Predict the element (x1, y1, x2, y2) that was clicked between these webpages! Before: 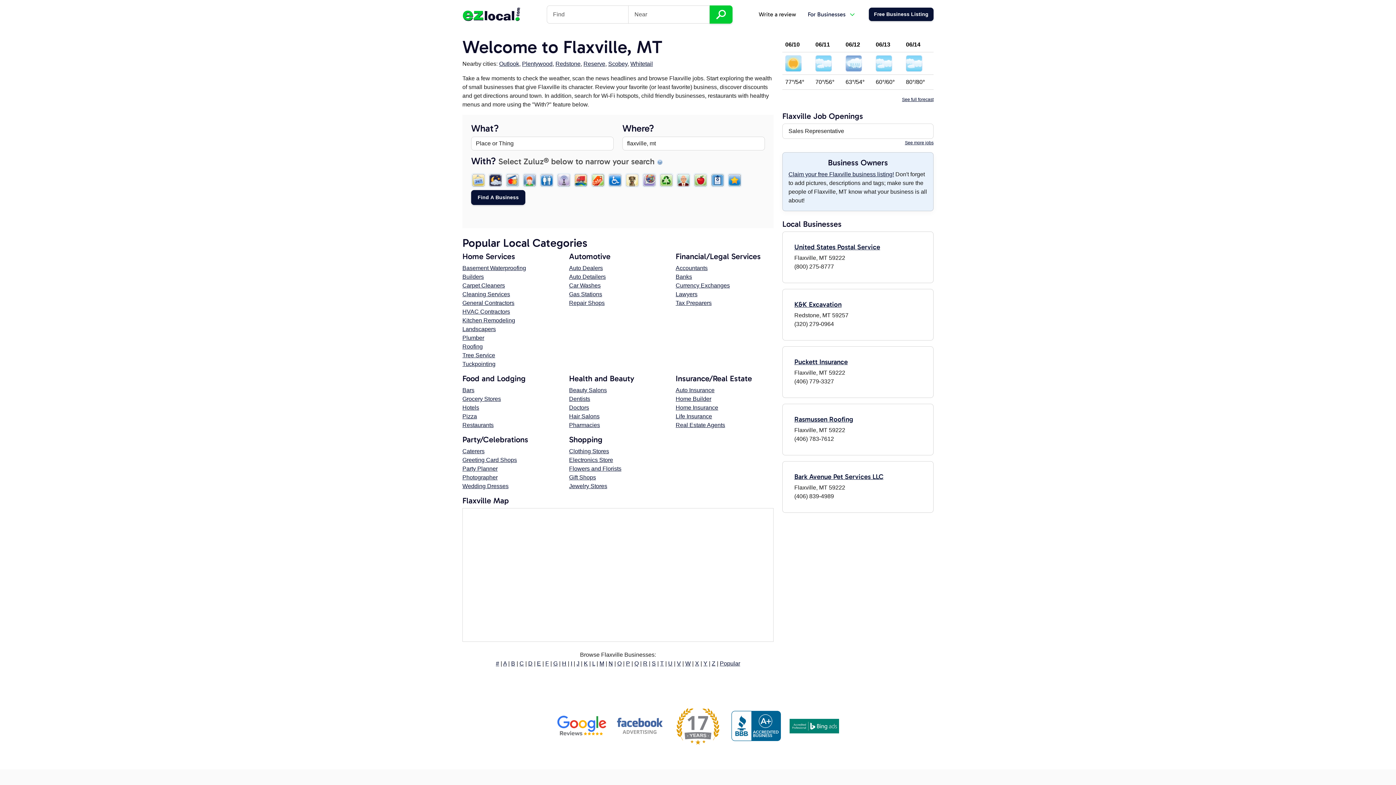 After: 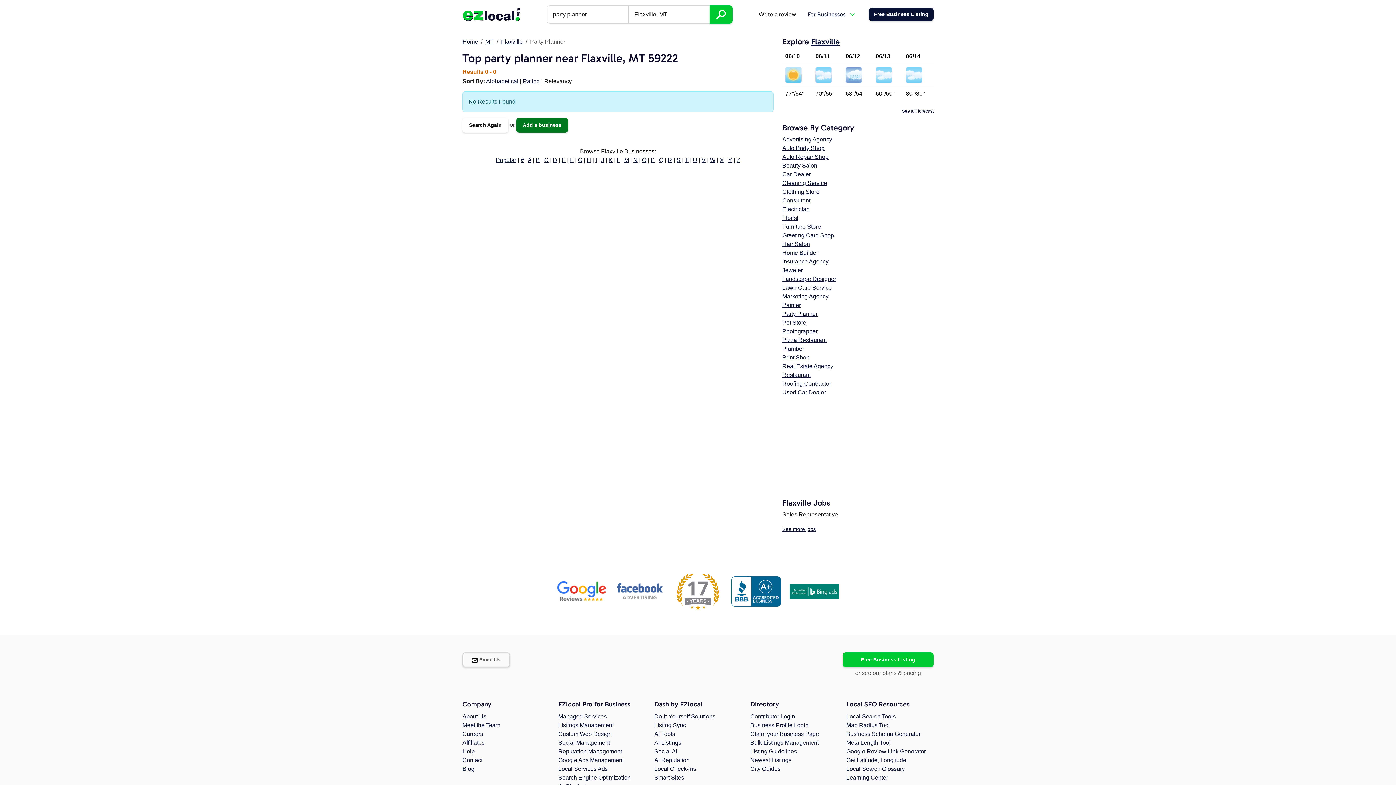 Action: bbox: (462, 465, 497, 472) label: Party Planner